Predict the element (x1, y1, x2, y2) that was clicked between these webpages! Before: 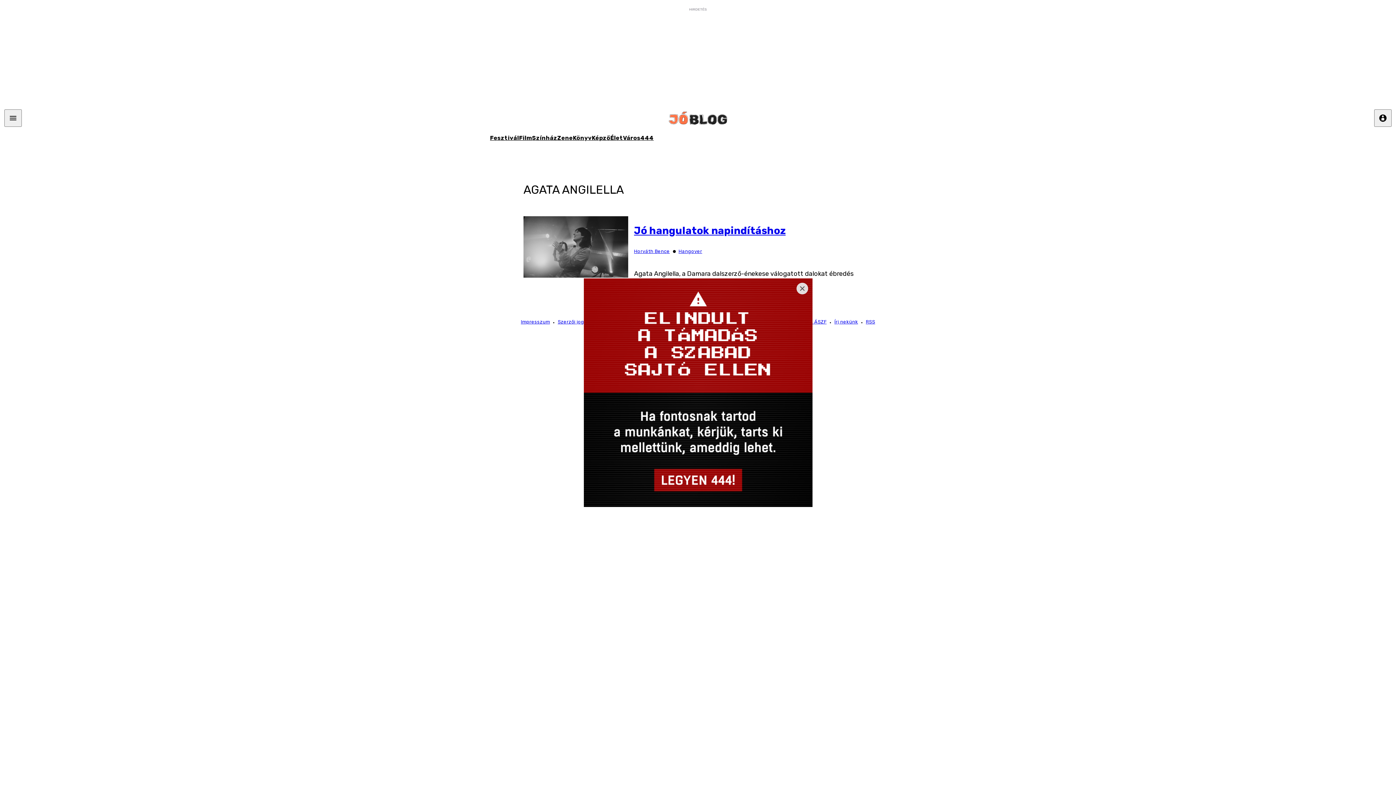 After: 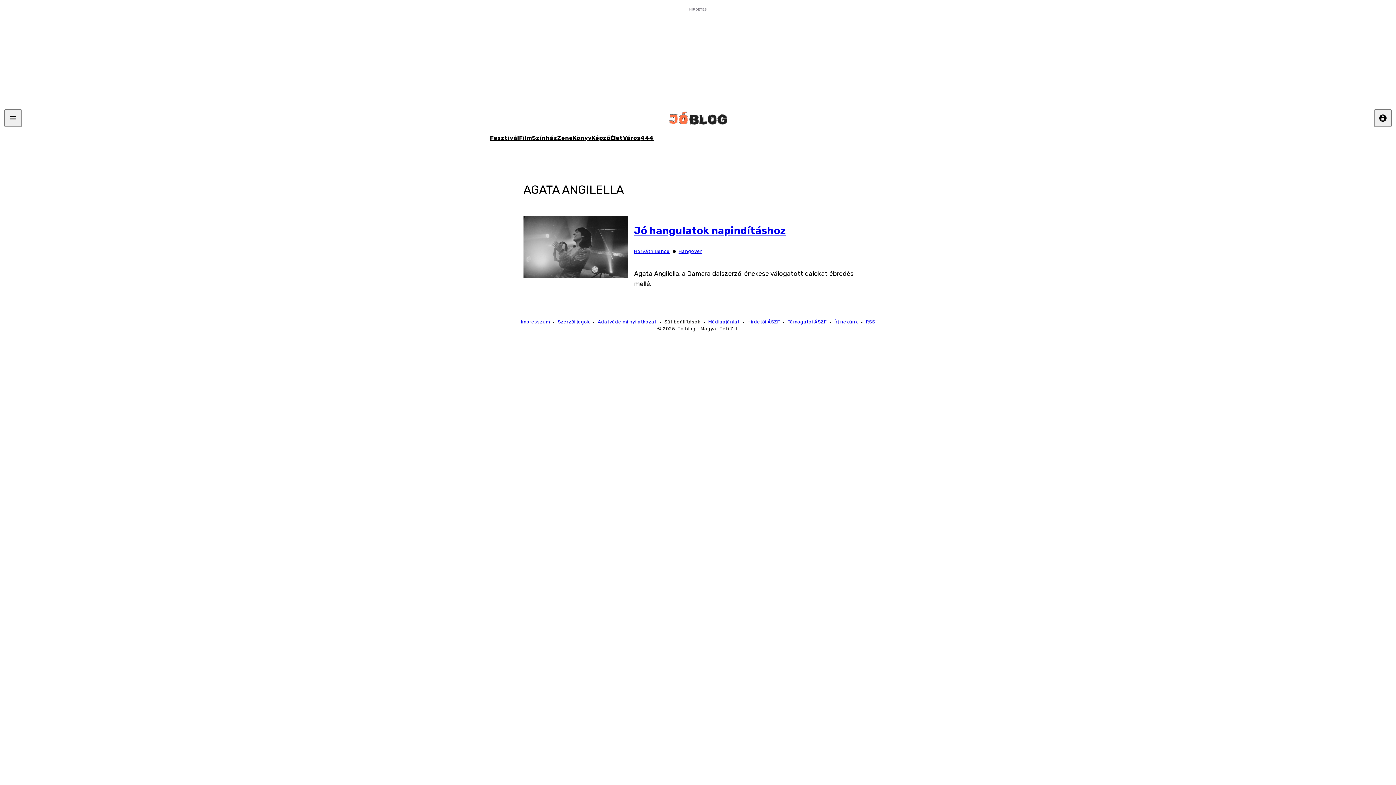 Action: bbox: (796, 282, 808, 294) label: Close